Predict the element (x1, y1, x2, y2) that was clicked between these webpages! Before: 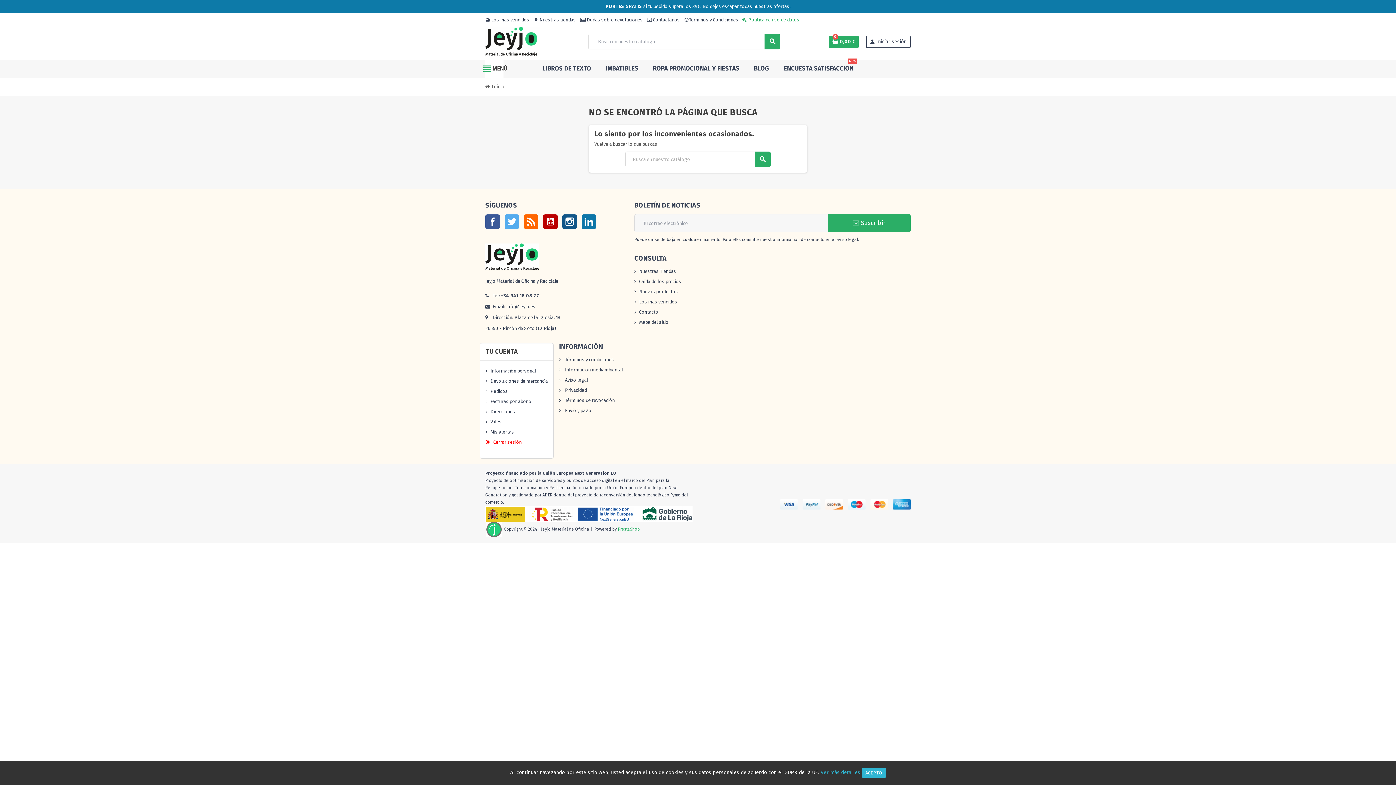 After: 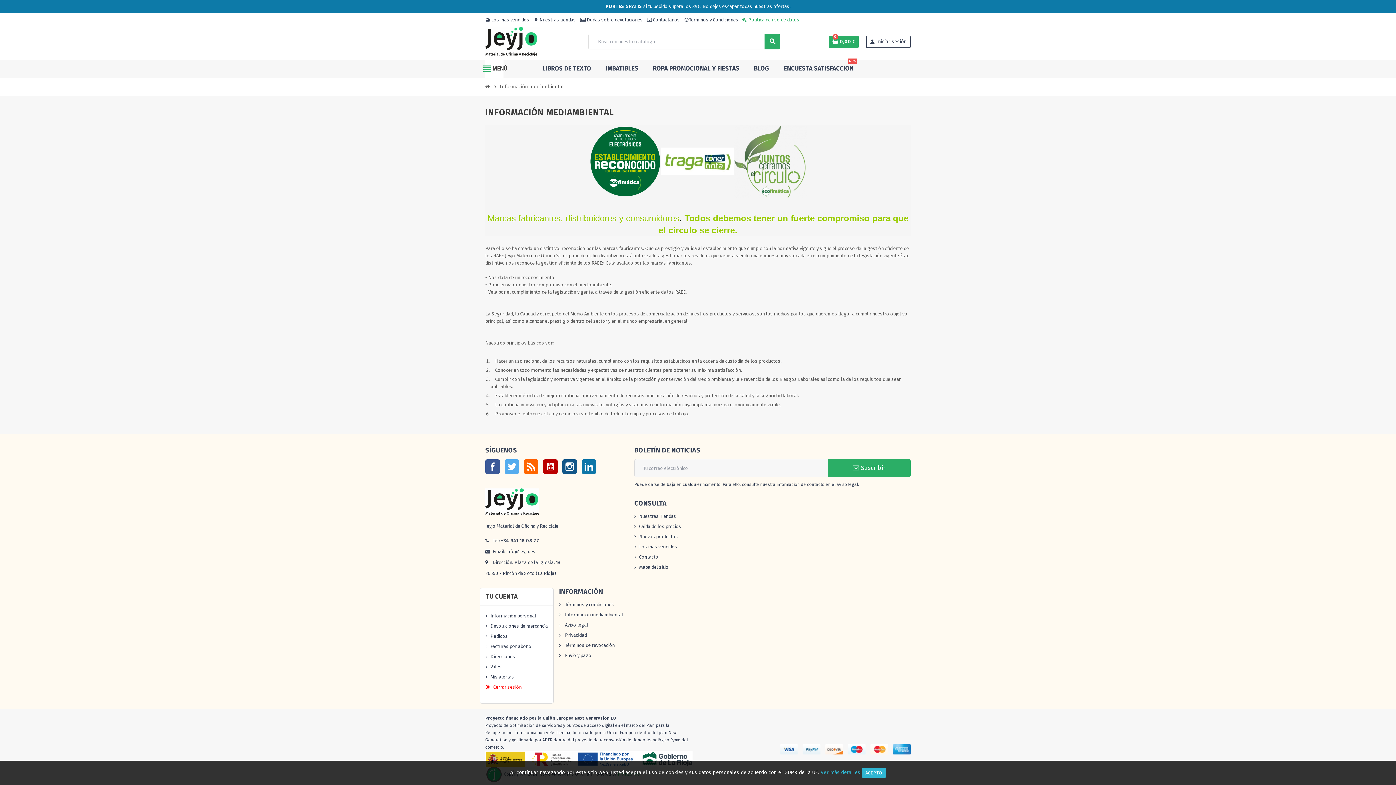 Action: bbox: (559, 367, 623, 372) label:  Información mediambiental